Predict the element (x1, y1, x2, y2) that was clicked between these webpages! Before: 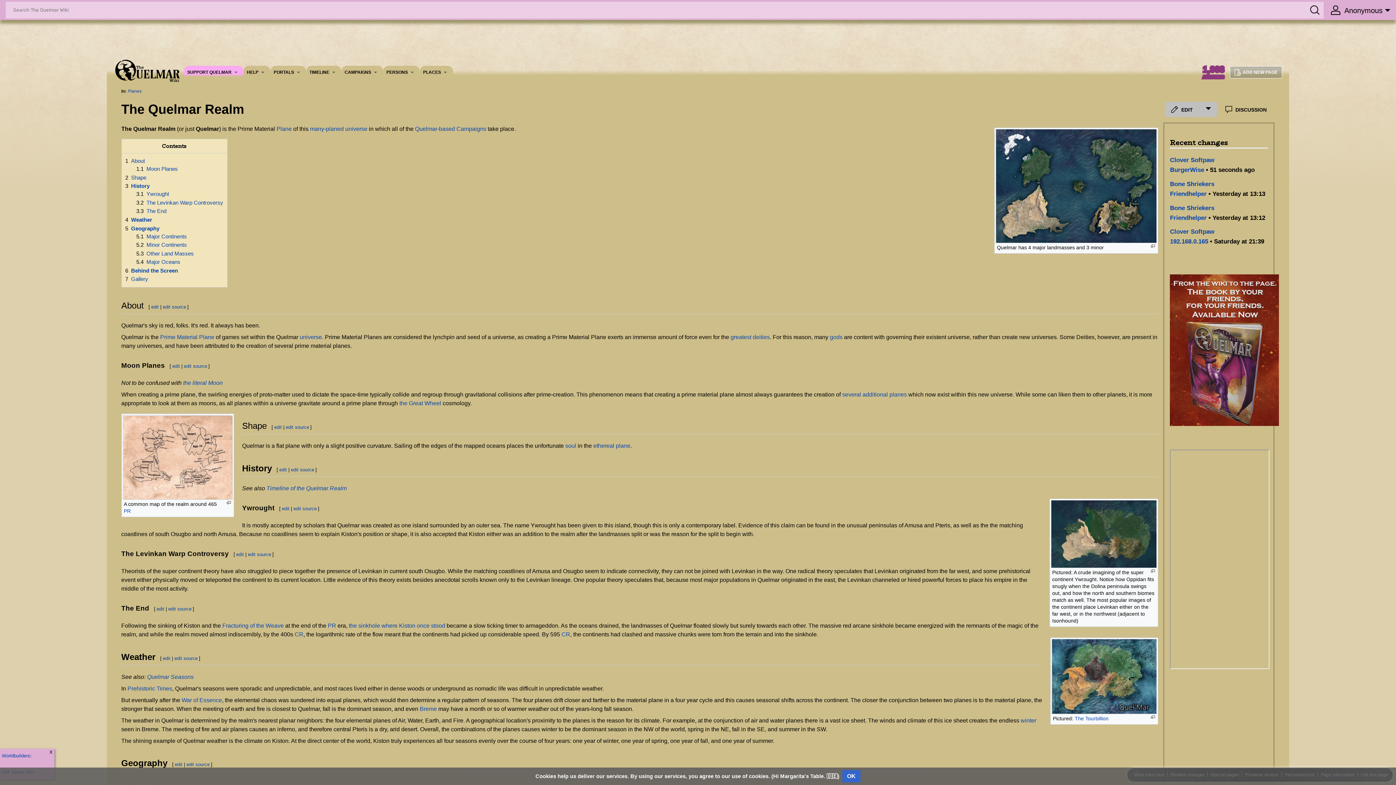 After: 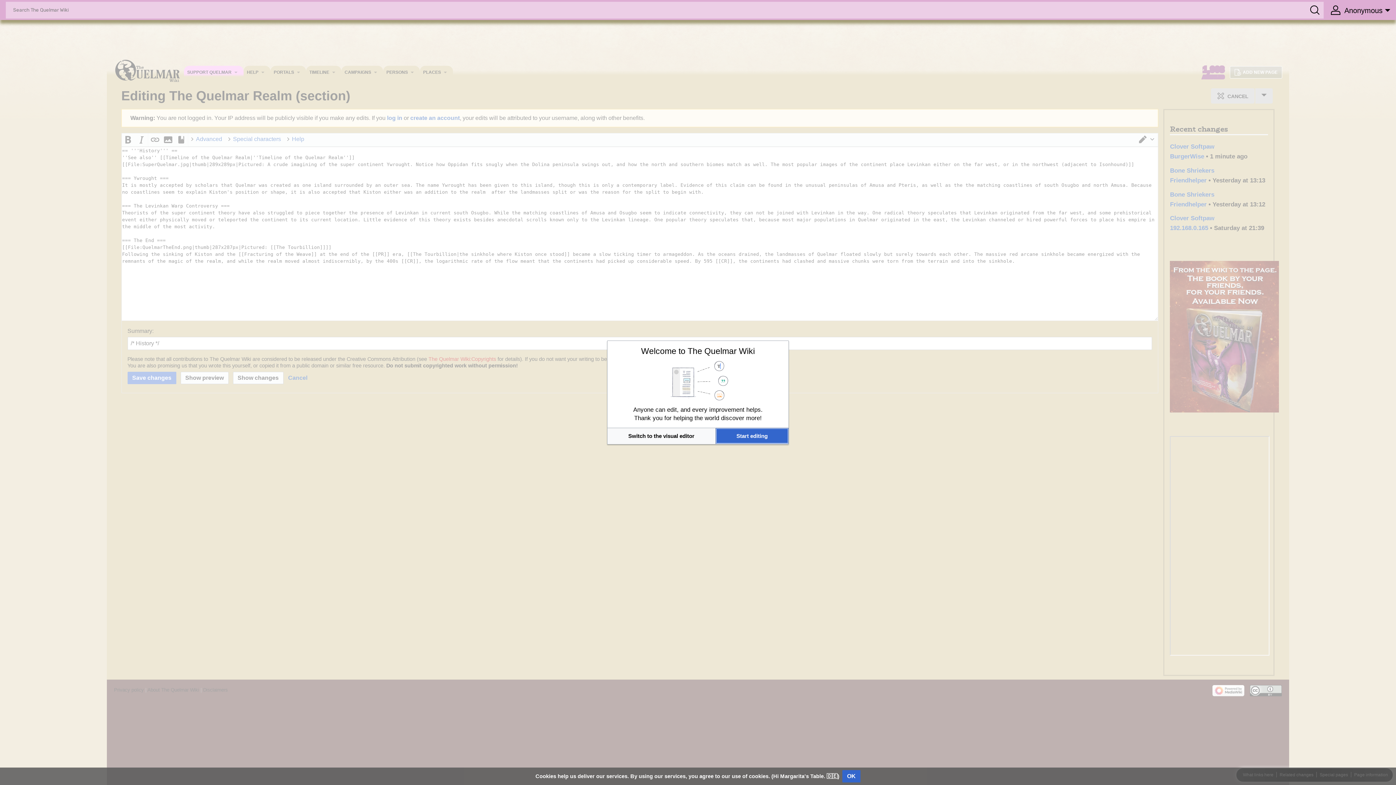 Action: label: edit source bbox: (290, 467, 314, 472)